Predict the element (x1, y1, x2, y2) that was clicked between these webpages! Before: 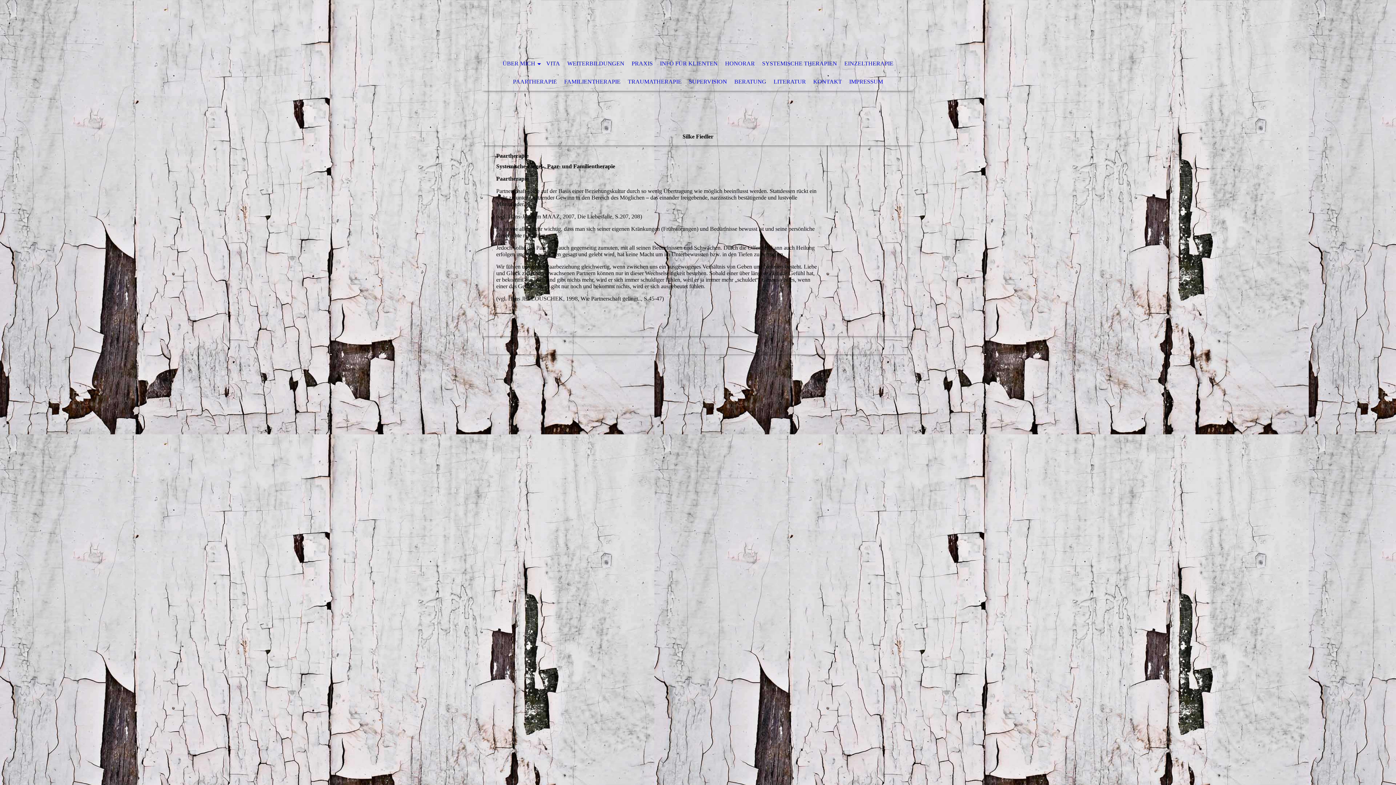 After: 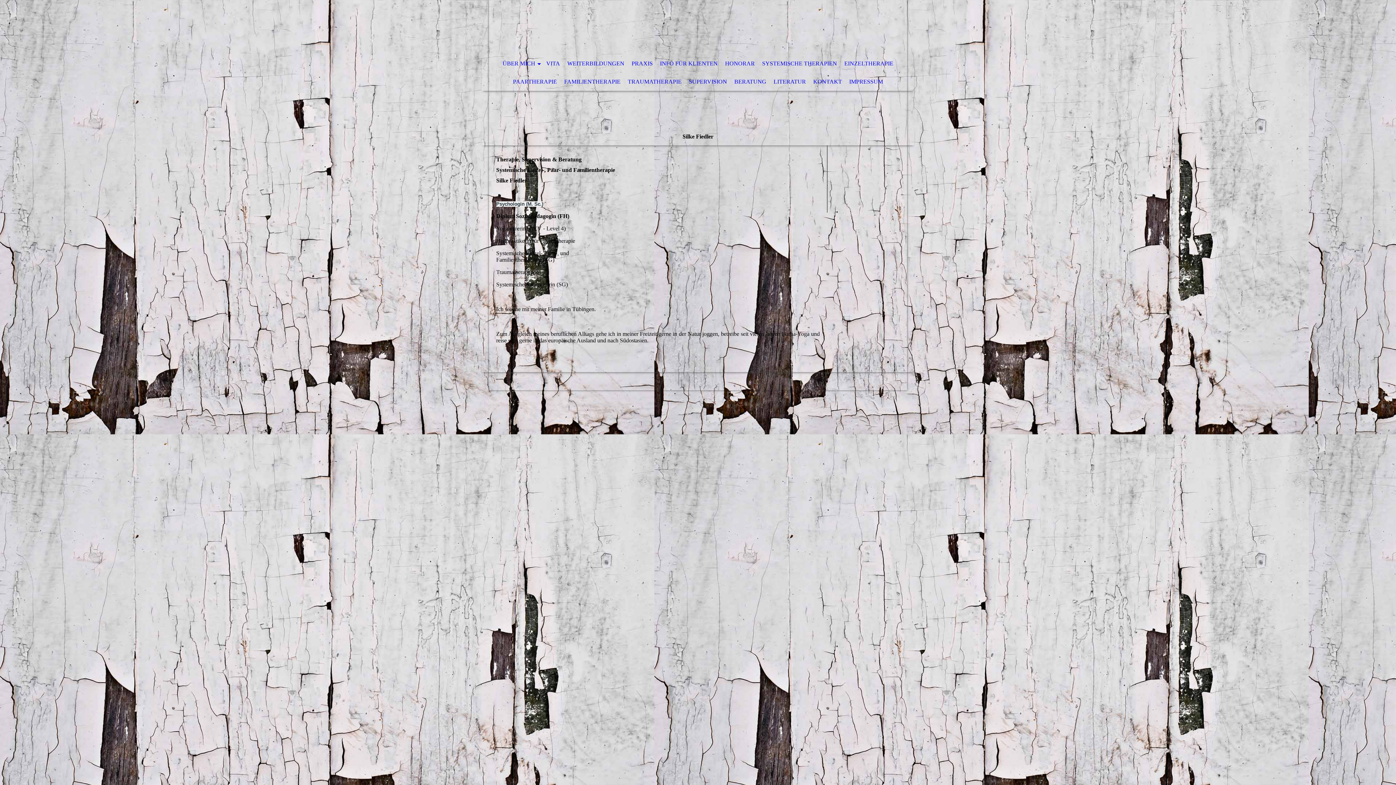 Action: bbox: (499, 54, 542, 72) label: ÜBER MICH